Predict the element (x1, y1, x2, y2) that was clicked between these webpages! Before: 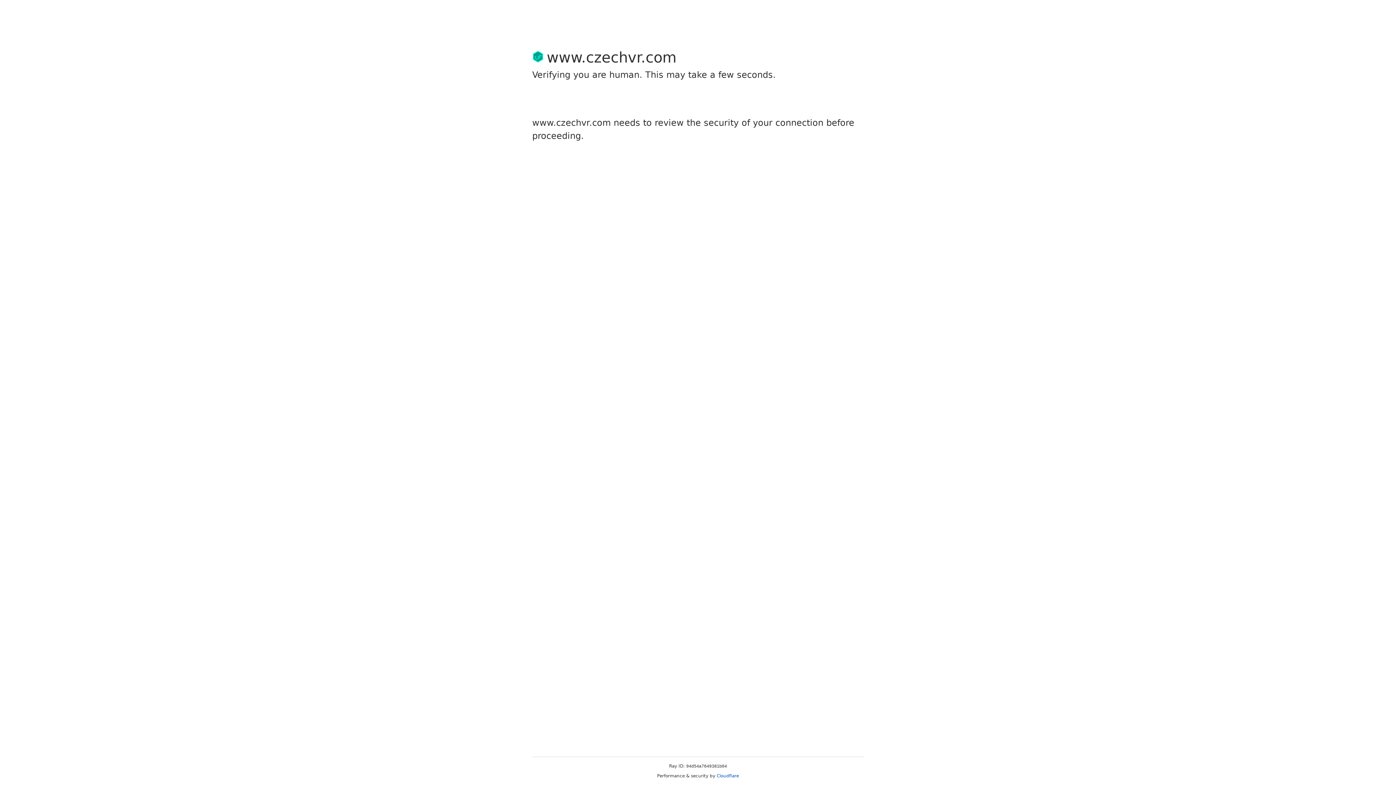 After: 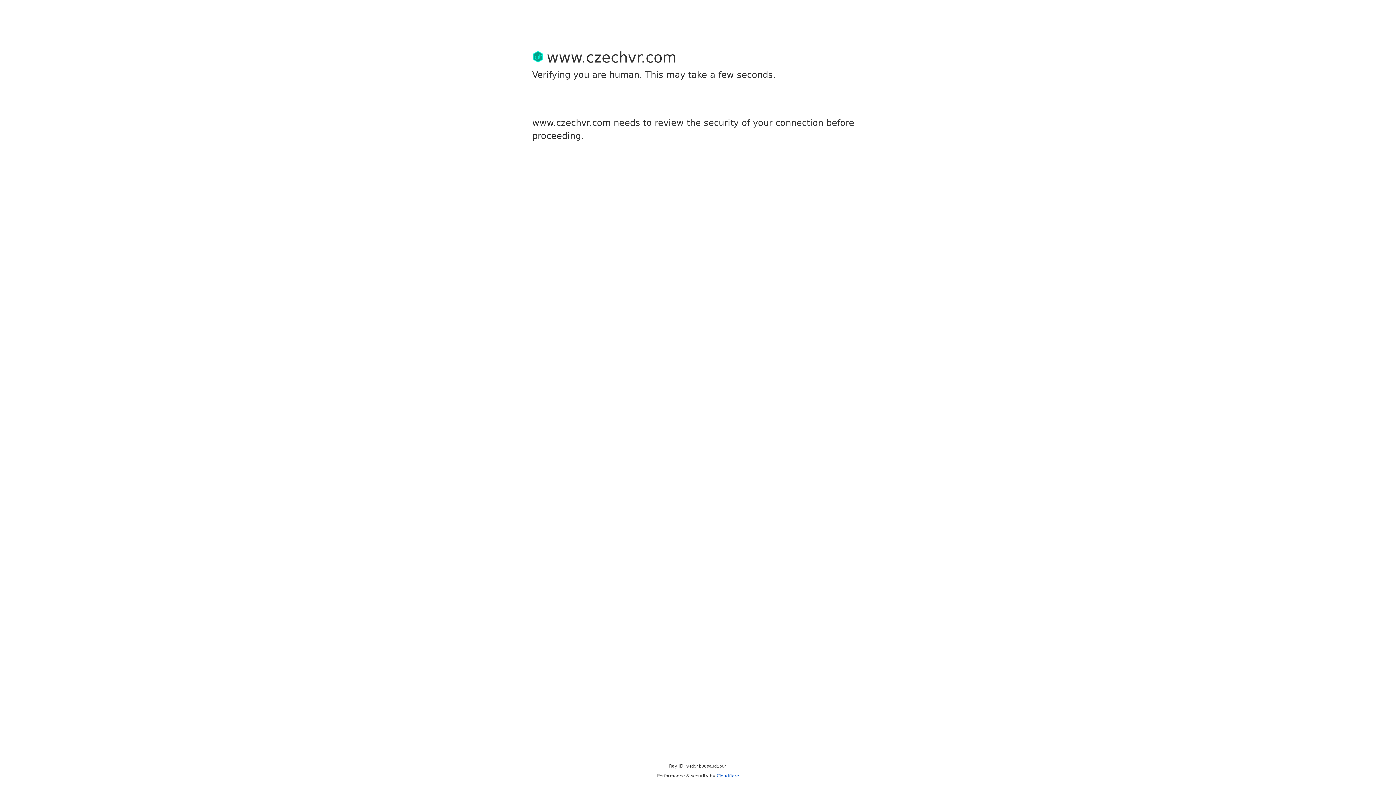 Action: label: Cloudflare bbox: (716, 773, 739, 778)